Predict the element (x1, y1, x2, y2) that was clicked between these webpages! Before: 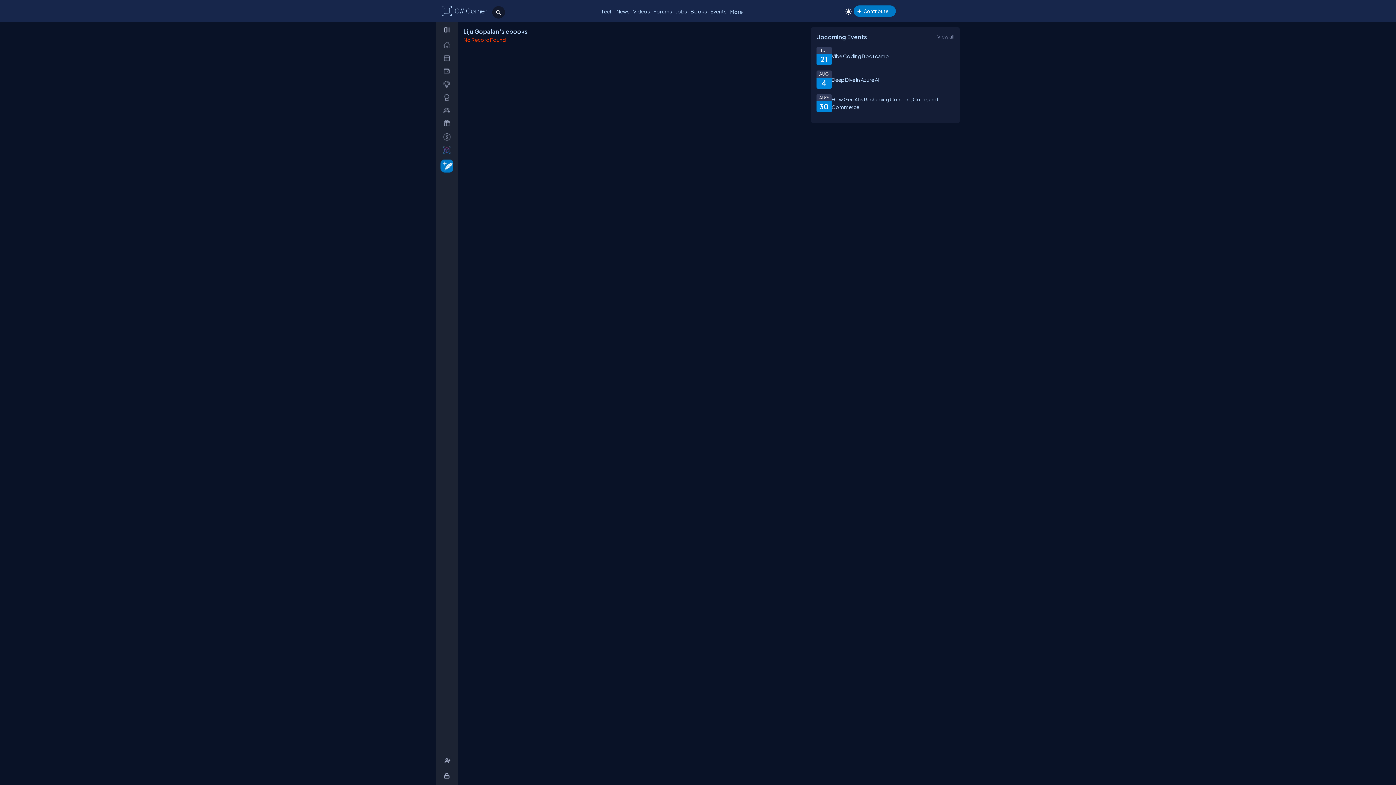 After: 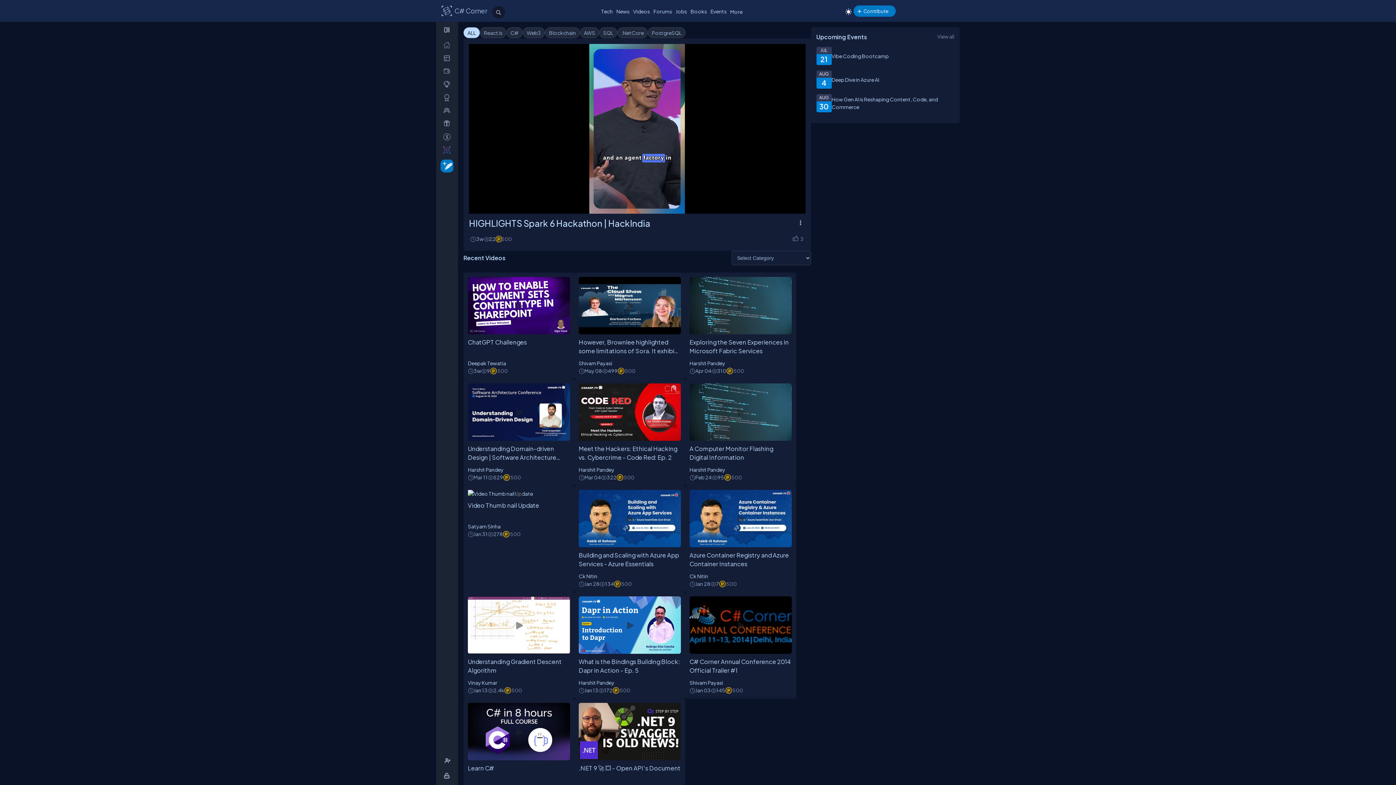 Action: bbox: (631, 6, 651, 16) label: Videos